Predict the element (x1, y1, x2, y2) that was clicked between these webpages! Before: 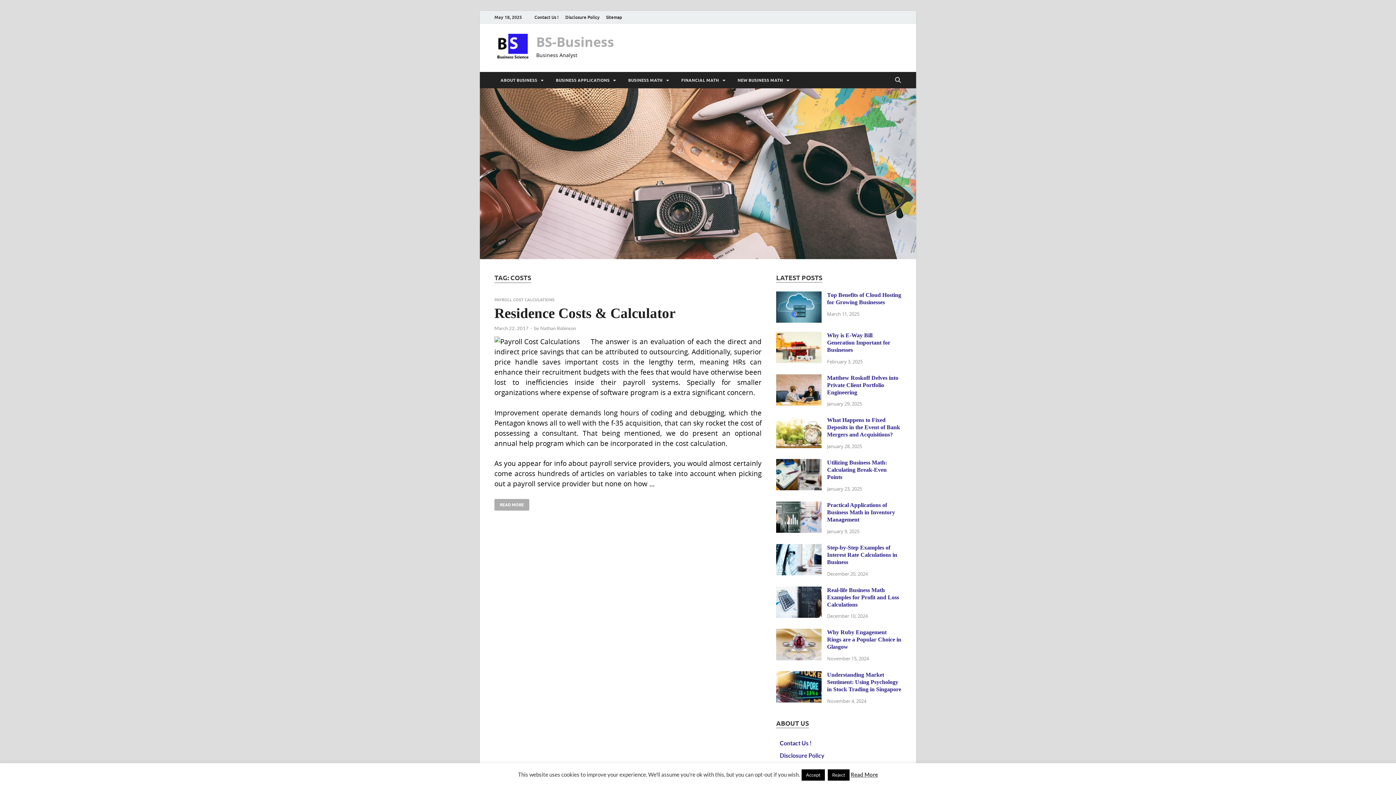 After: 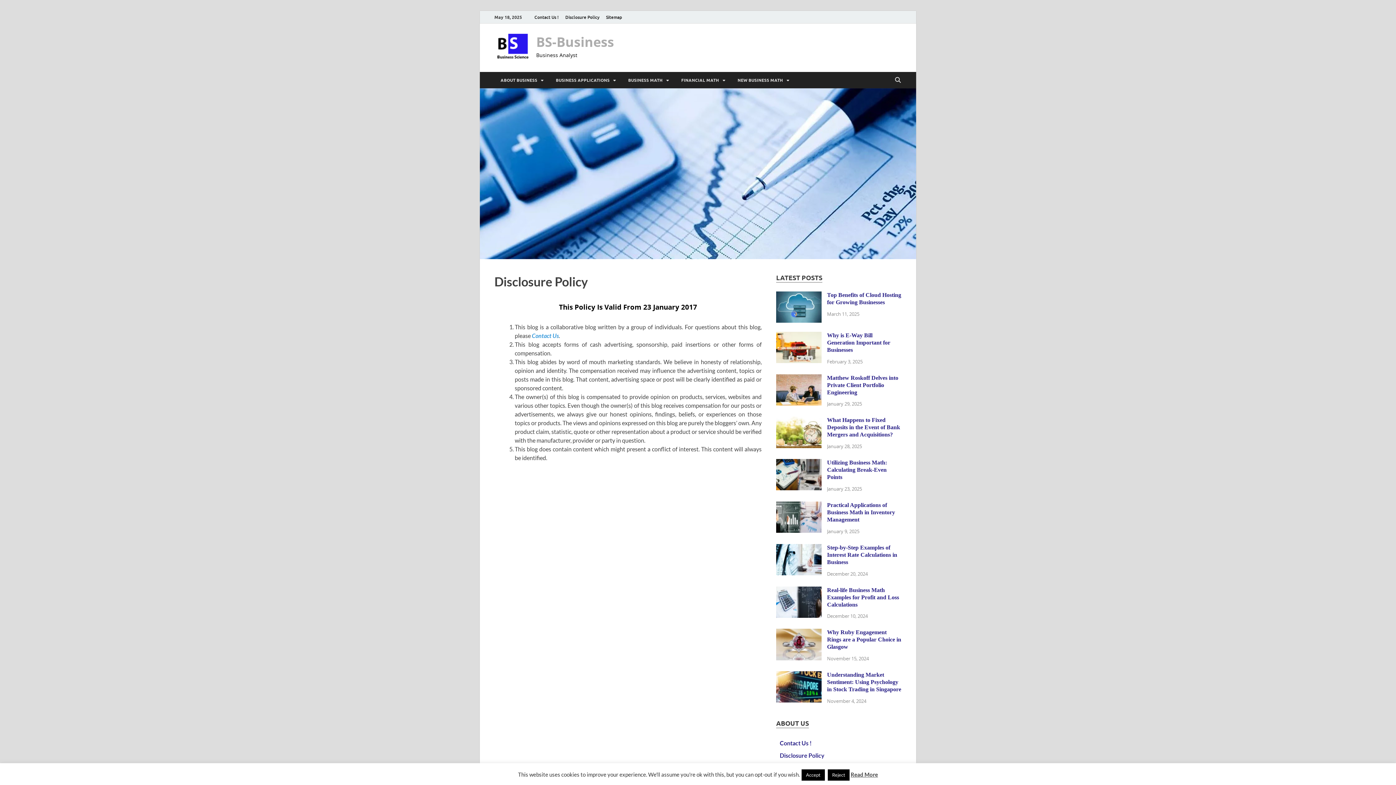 Action: bbox: (780, 752, 824, 759) label: Disclosure Policy